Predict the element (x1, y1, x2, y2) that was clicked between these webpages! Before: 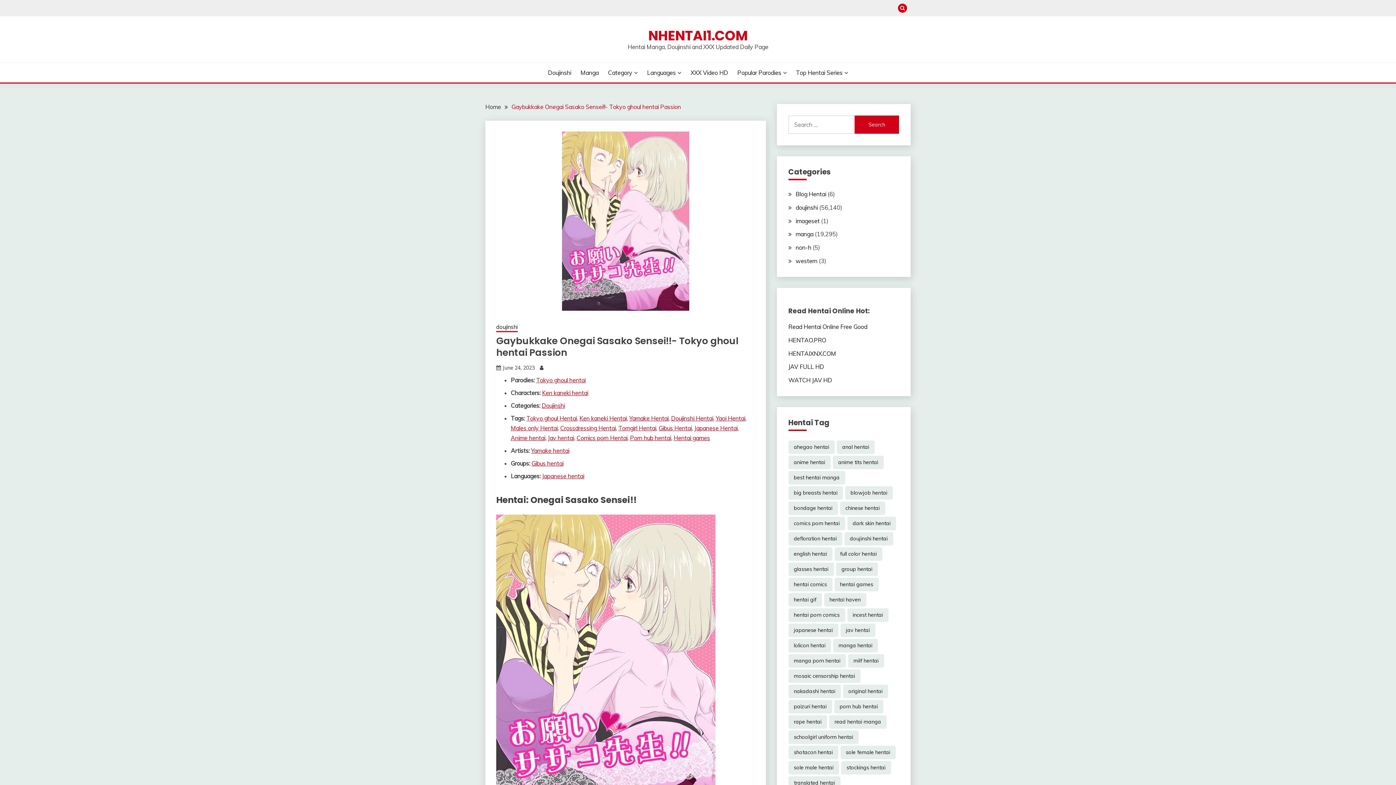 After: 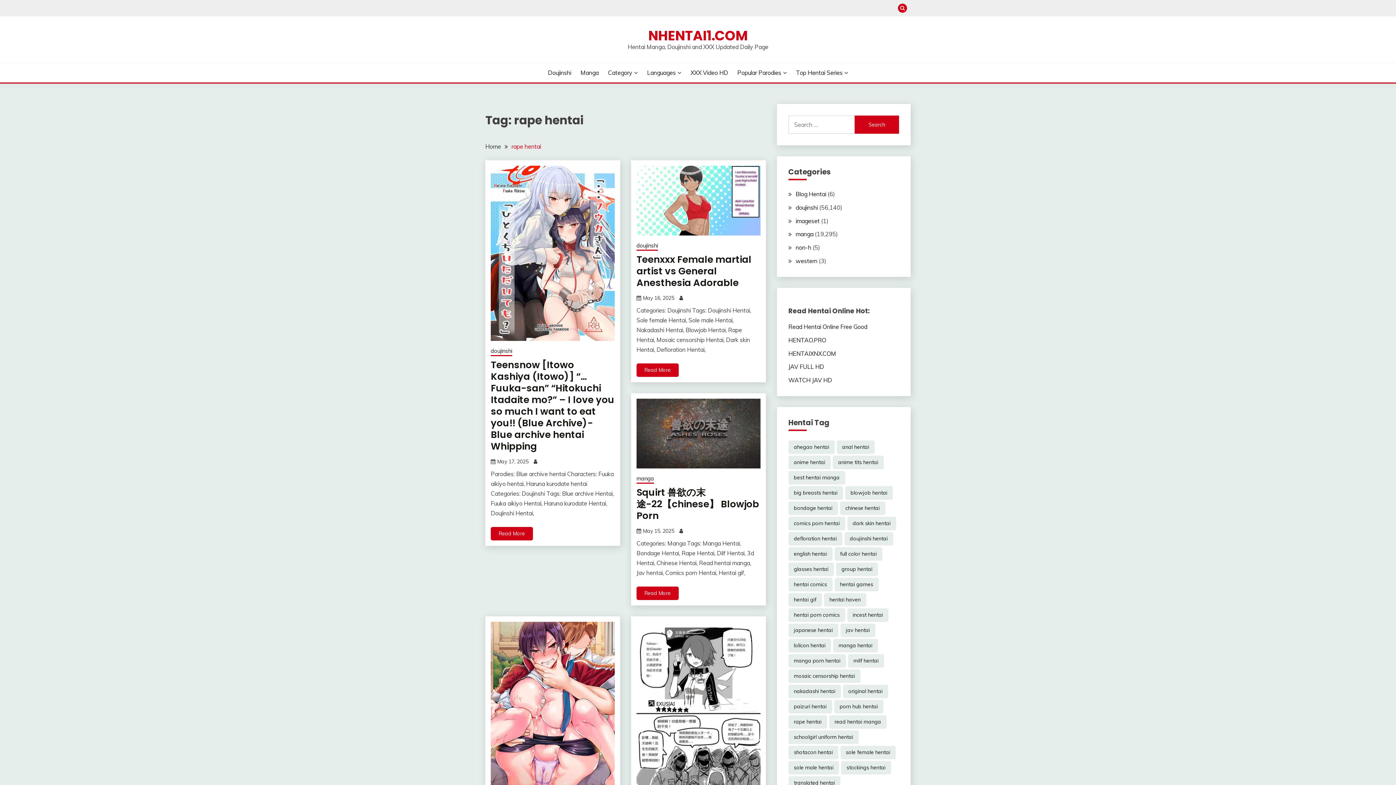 Action: bbox: (788, 715, 827, 729) label: rape hentai (8,294 items)